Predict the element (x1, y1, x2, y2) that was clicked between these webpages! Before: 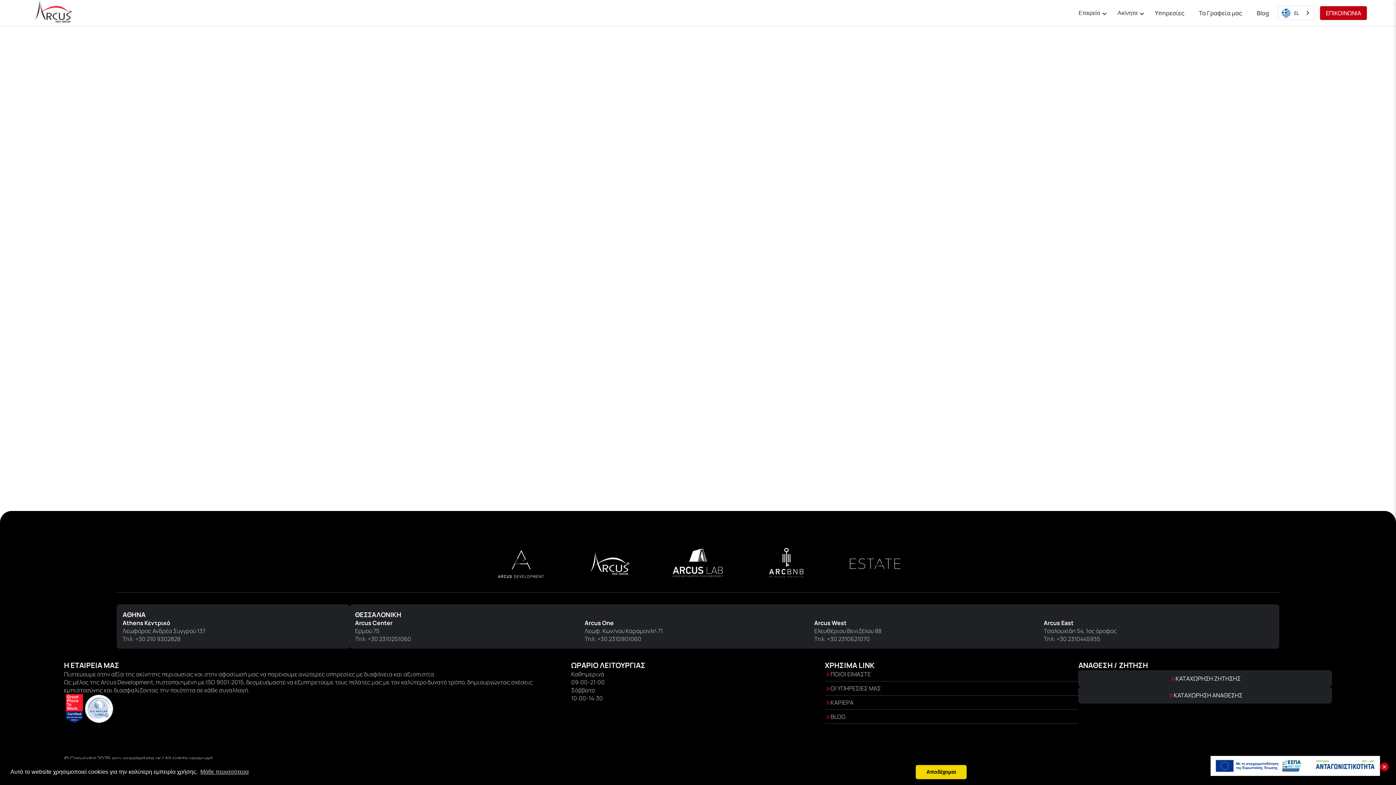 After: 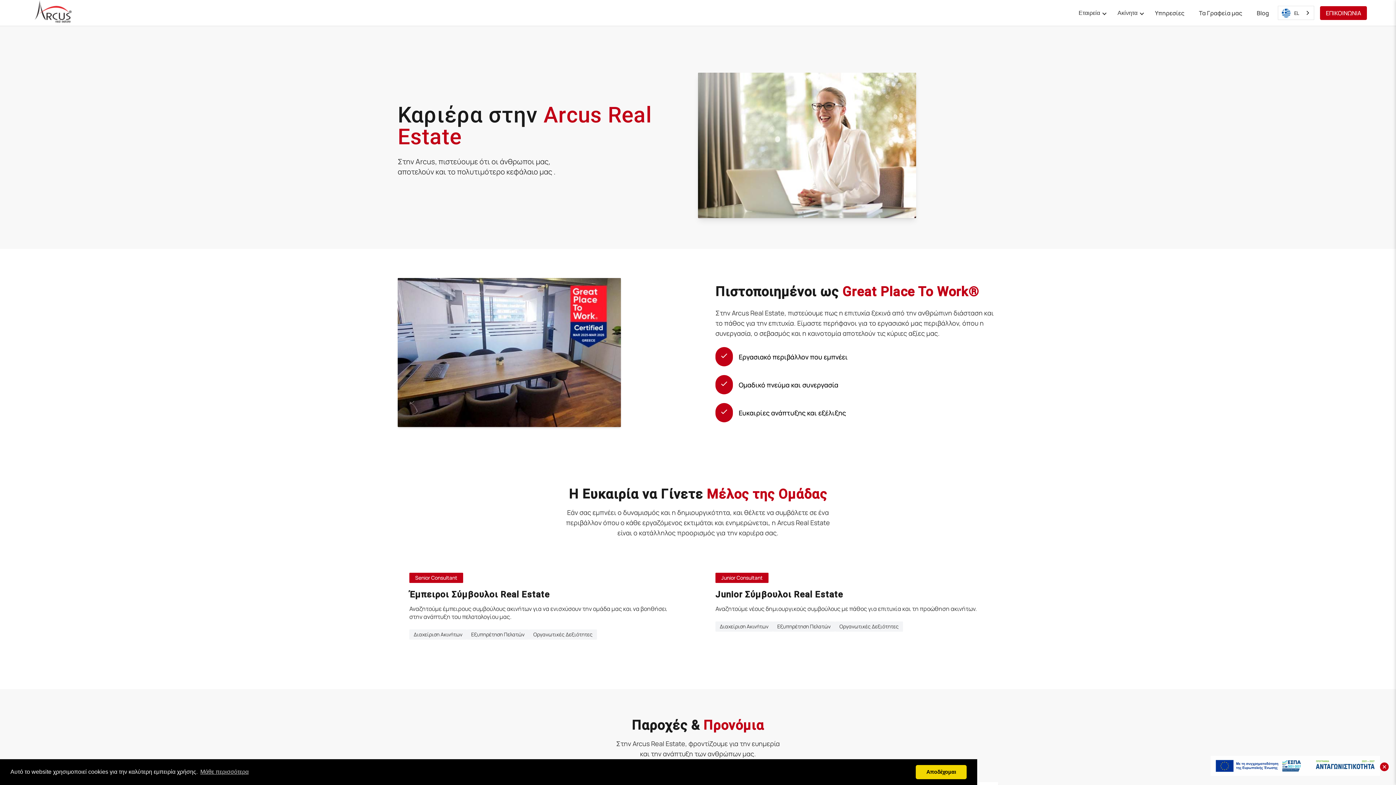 Action: bbox: (825, 698, 1078, 706) label: ΚΑΡΙΕΡΑ